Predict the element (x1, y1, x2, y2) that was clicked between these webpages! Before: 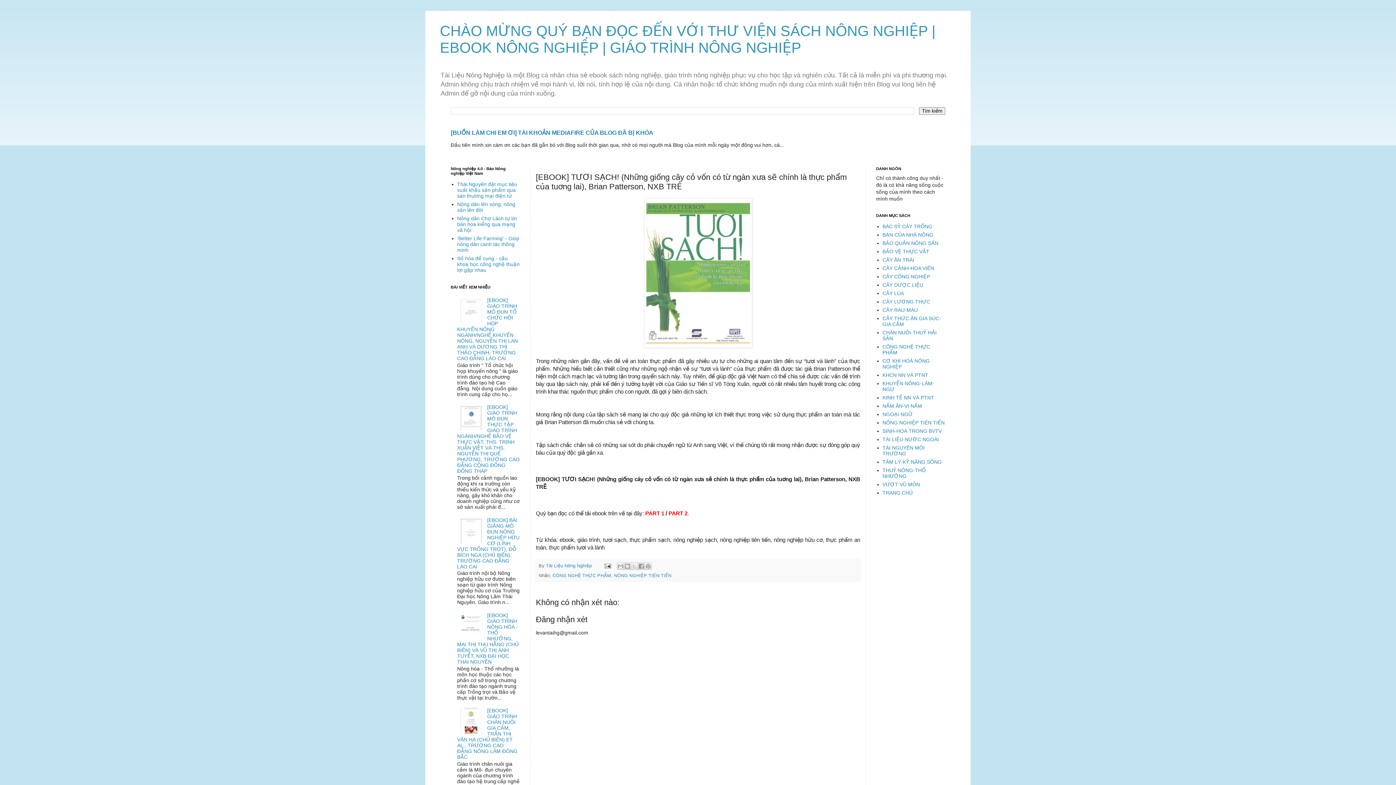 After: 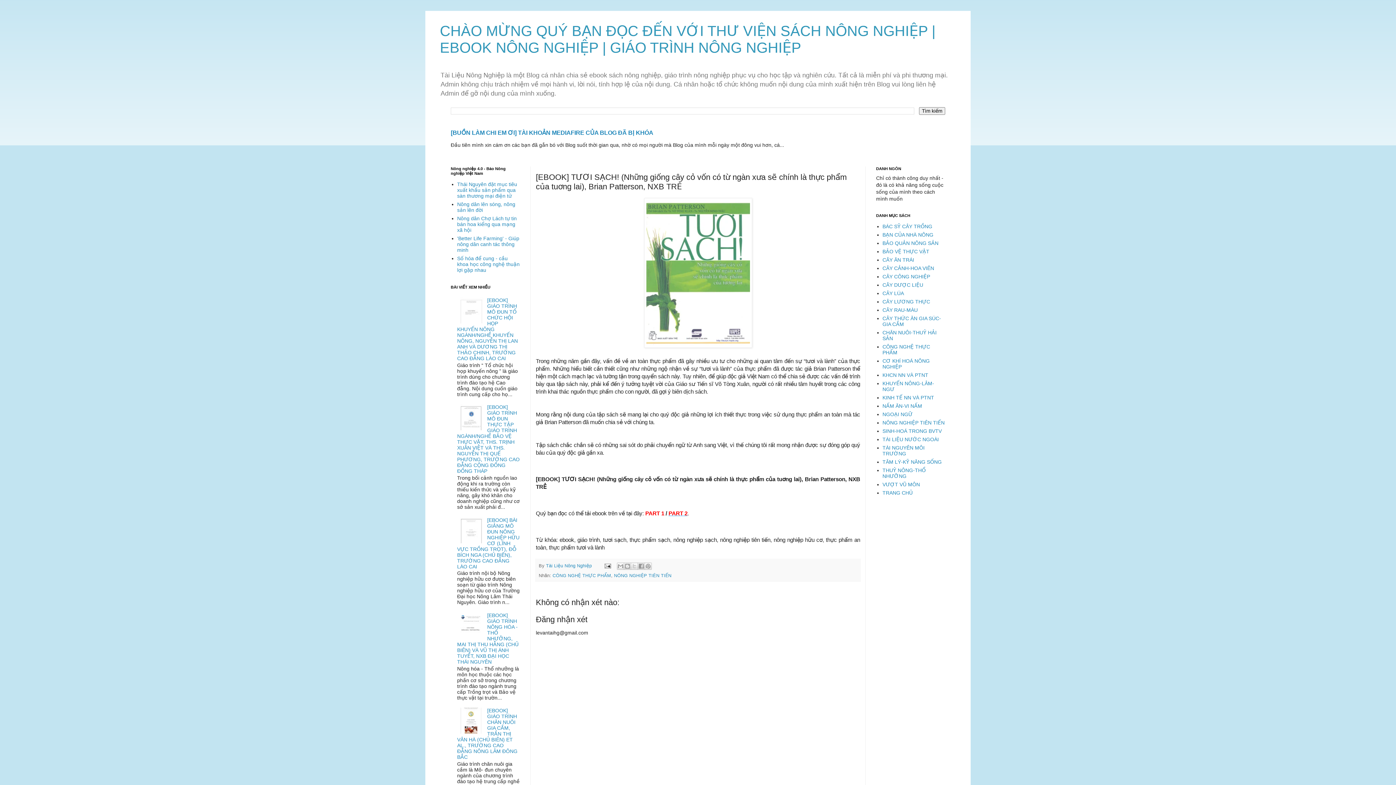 Action: bbox: (668, 510, 687, 516) label: PART 2